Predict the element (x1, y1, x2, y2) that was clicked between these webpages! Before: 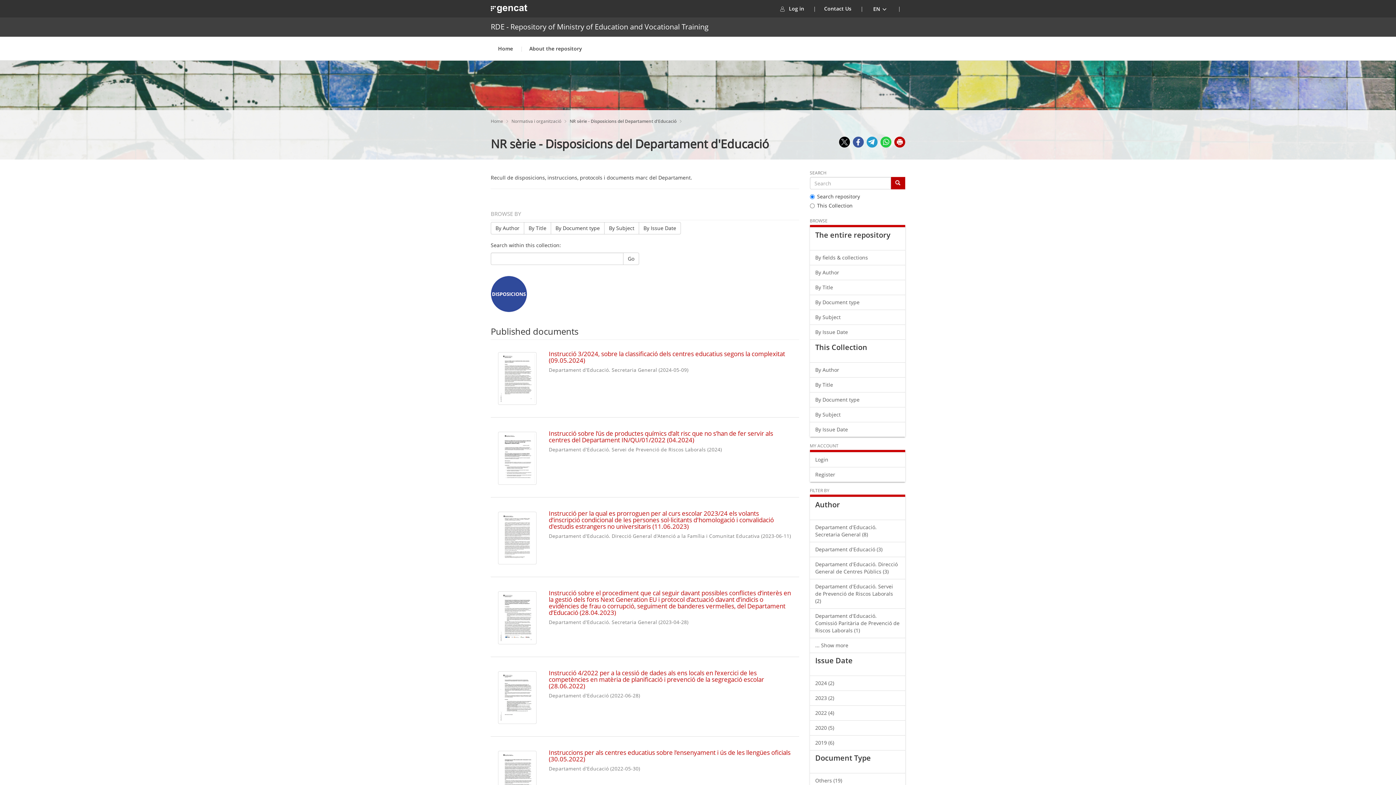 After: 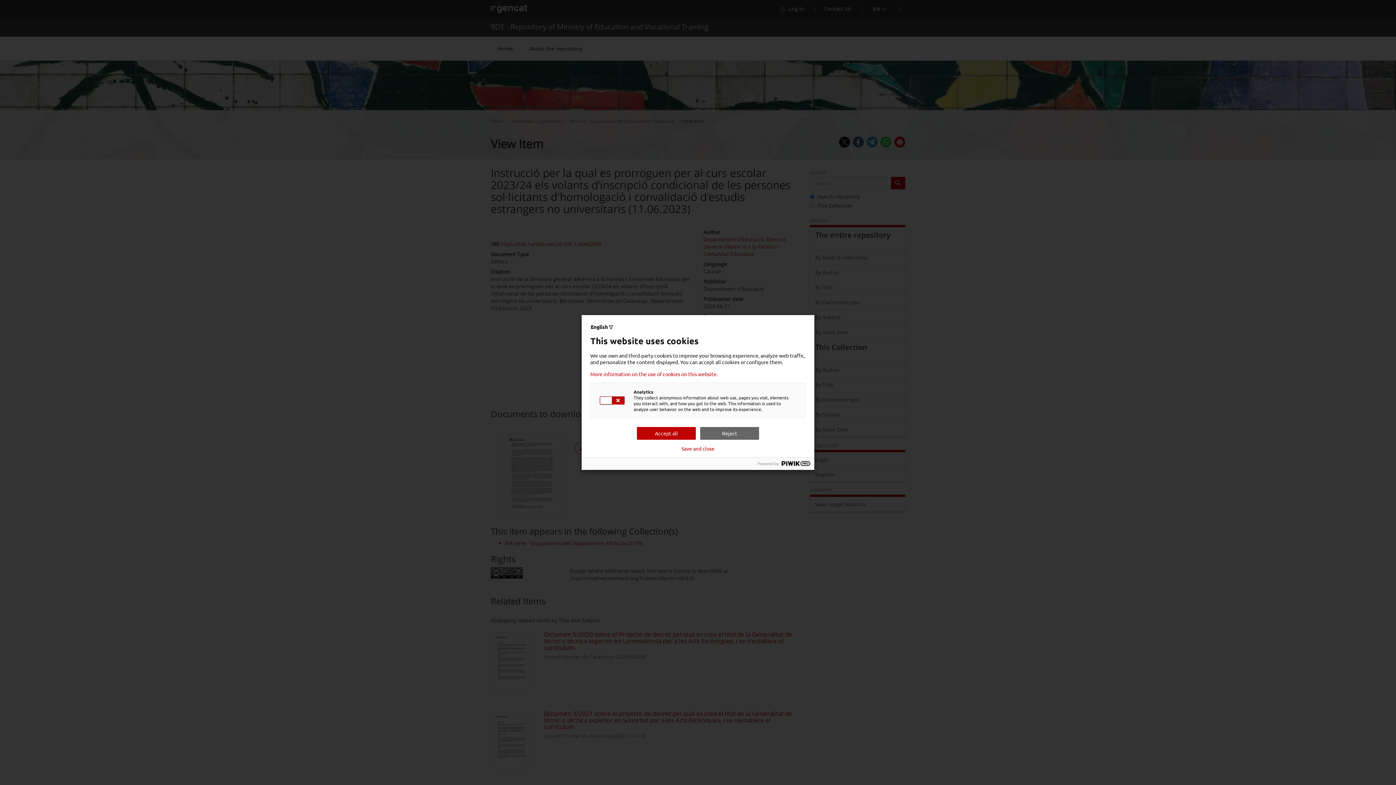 Action: bbox: (548, 509, 774, 530) label: Instrucció per la qual es prorroguen per al curs escolar 2023/24 els volants d’inscripció condicional de les persones sol·licitants d'homologació i convalidació d'estudis estrangers no universitaris (11.06.2023)